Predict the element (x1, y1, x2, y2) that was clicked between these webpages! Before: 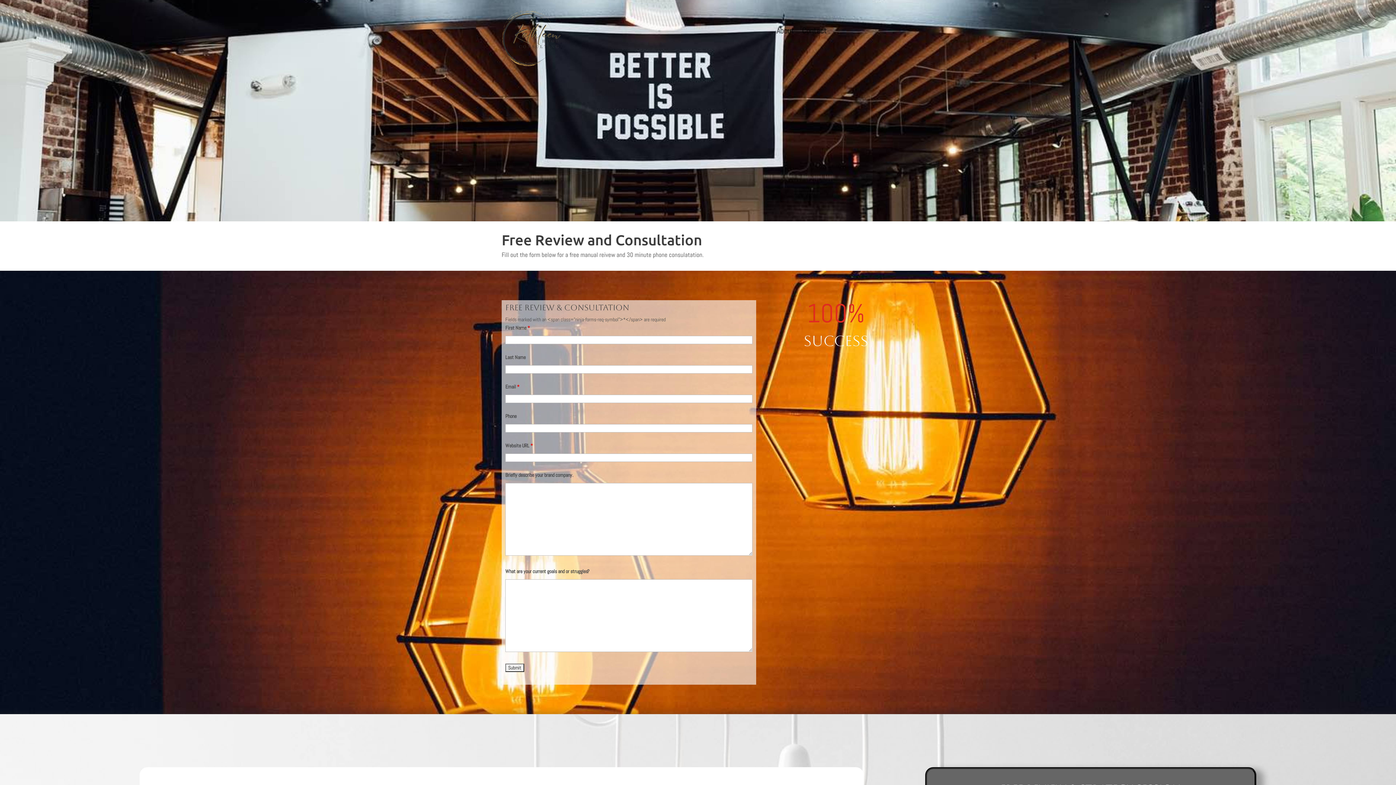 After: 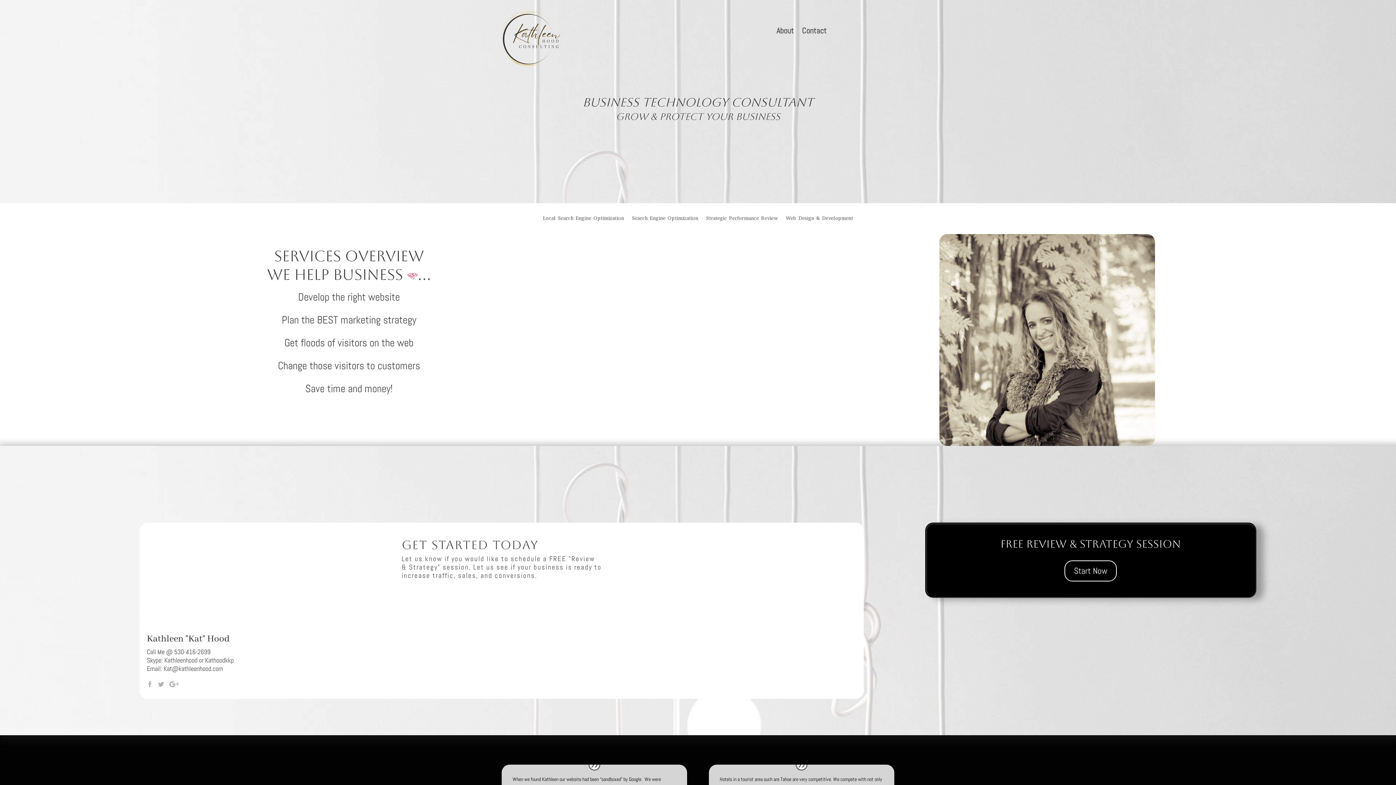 Action: bbox: (501, 61, 561, 68)